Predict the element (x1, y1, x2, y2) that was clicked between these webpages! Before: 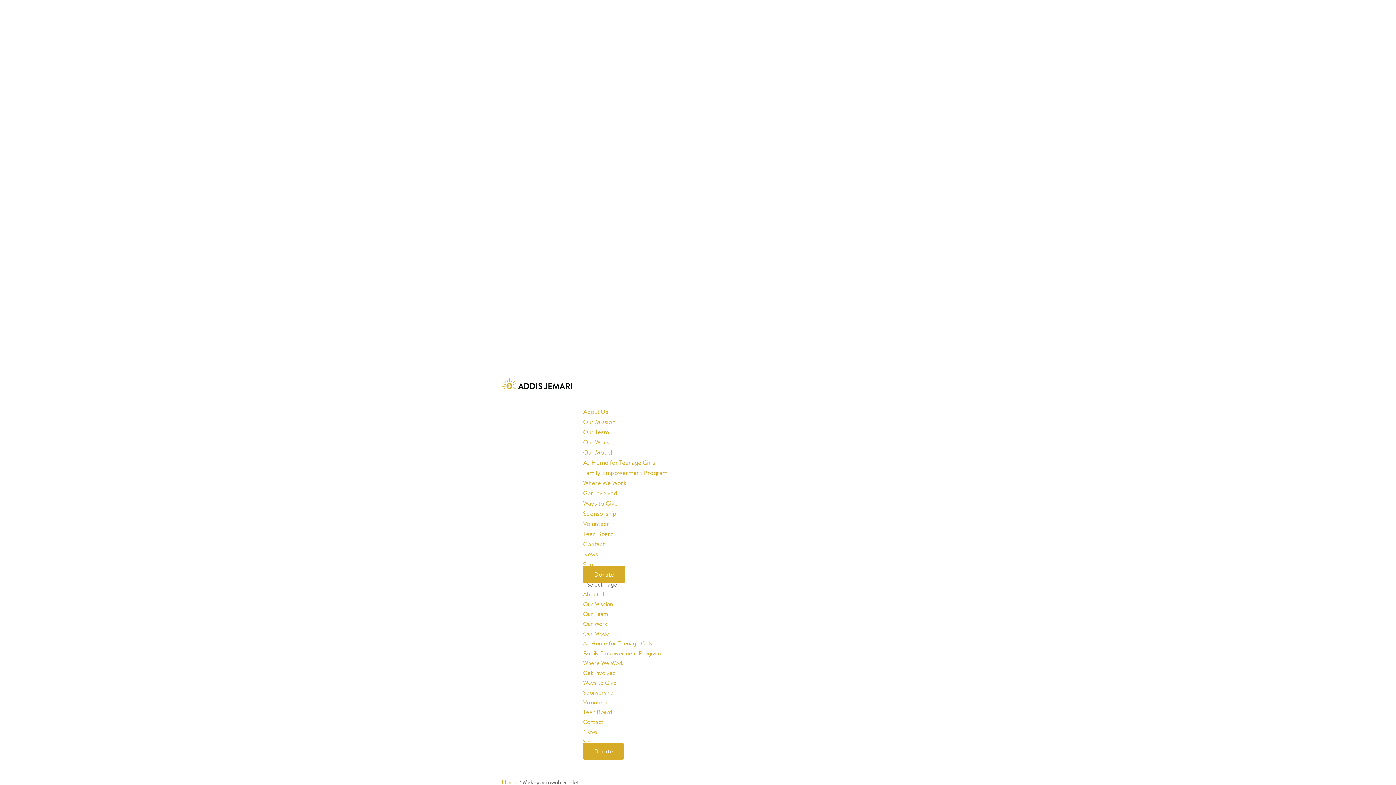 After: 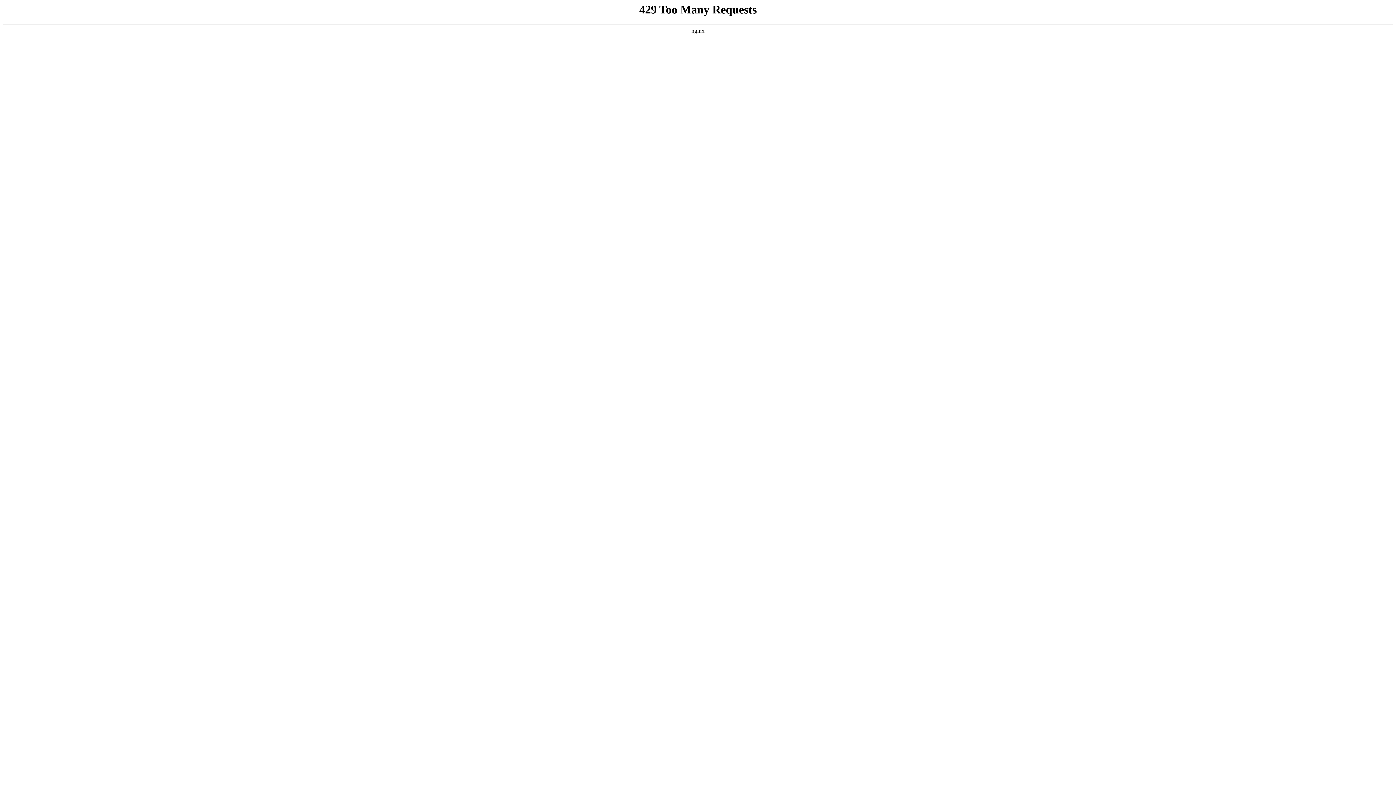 Action: bbox: (583, 458, 655, 466) label: AJ Home for Teenage Girls